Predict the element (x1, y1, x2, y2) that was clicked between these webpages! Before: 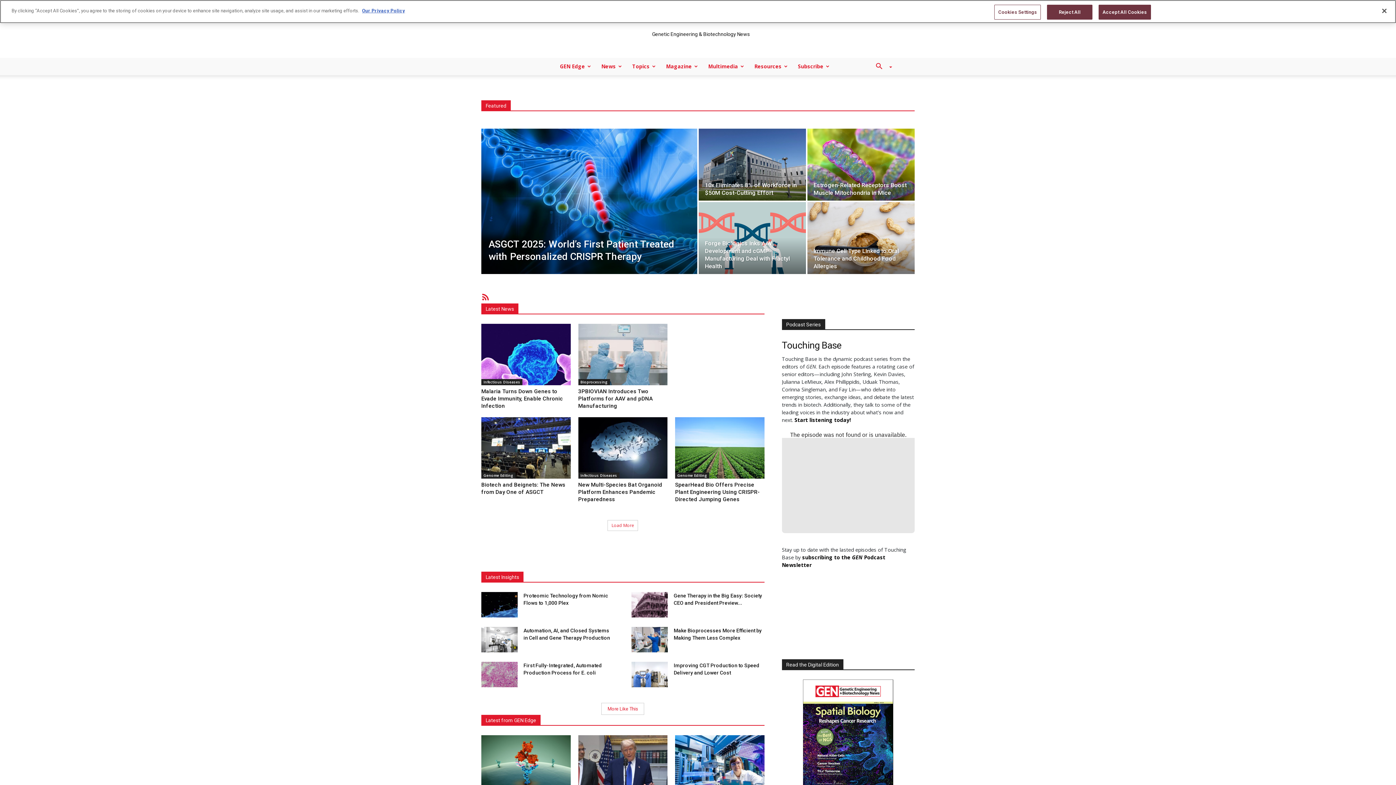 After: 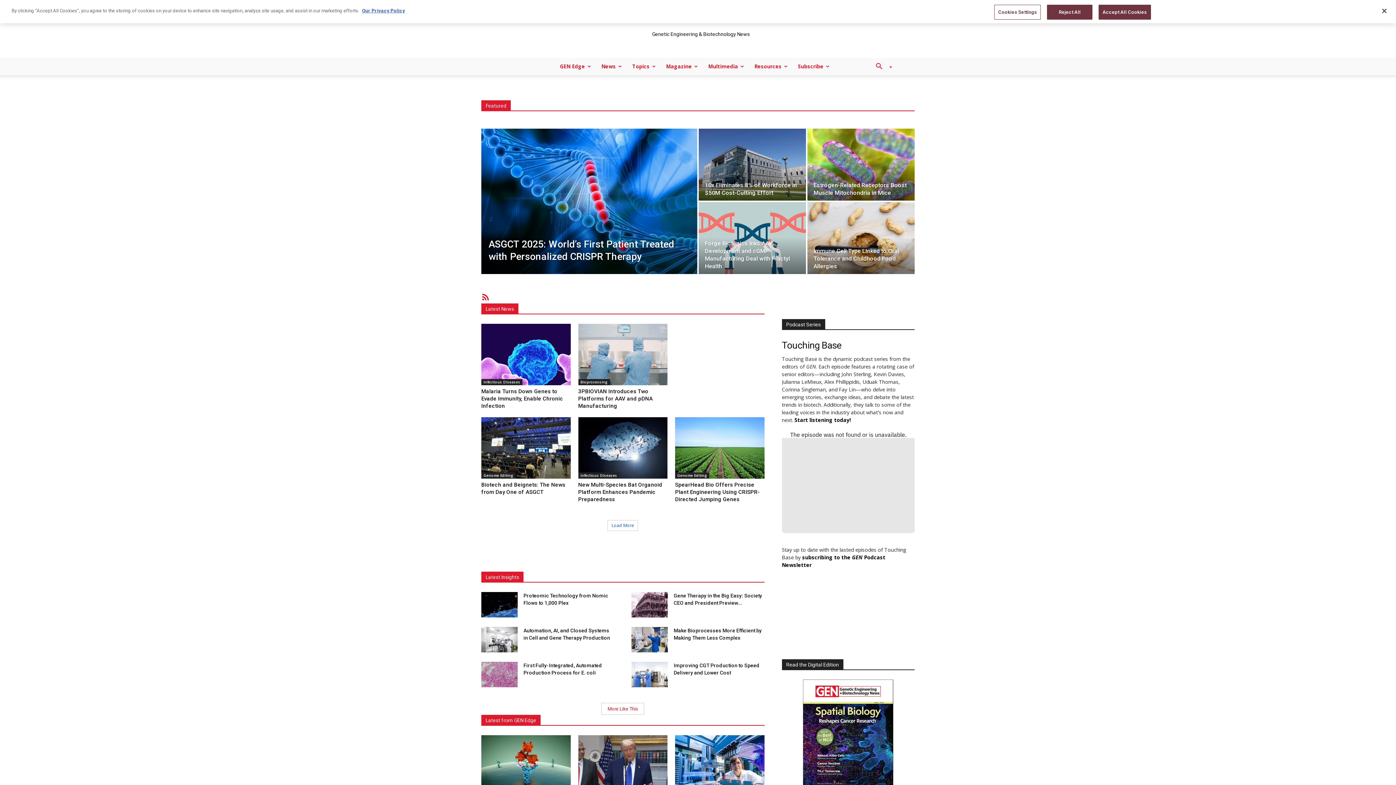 Action: bbox: (607, 520, 638, 531) label: Load More